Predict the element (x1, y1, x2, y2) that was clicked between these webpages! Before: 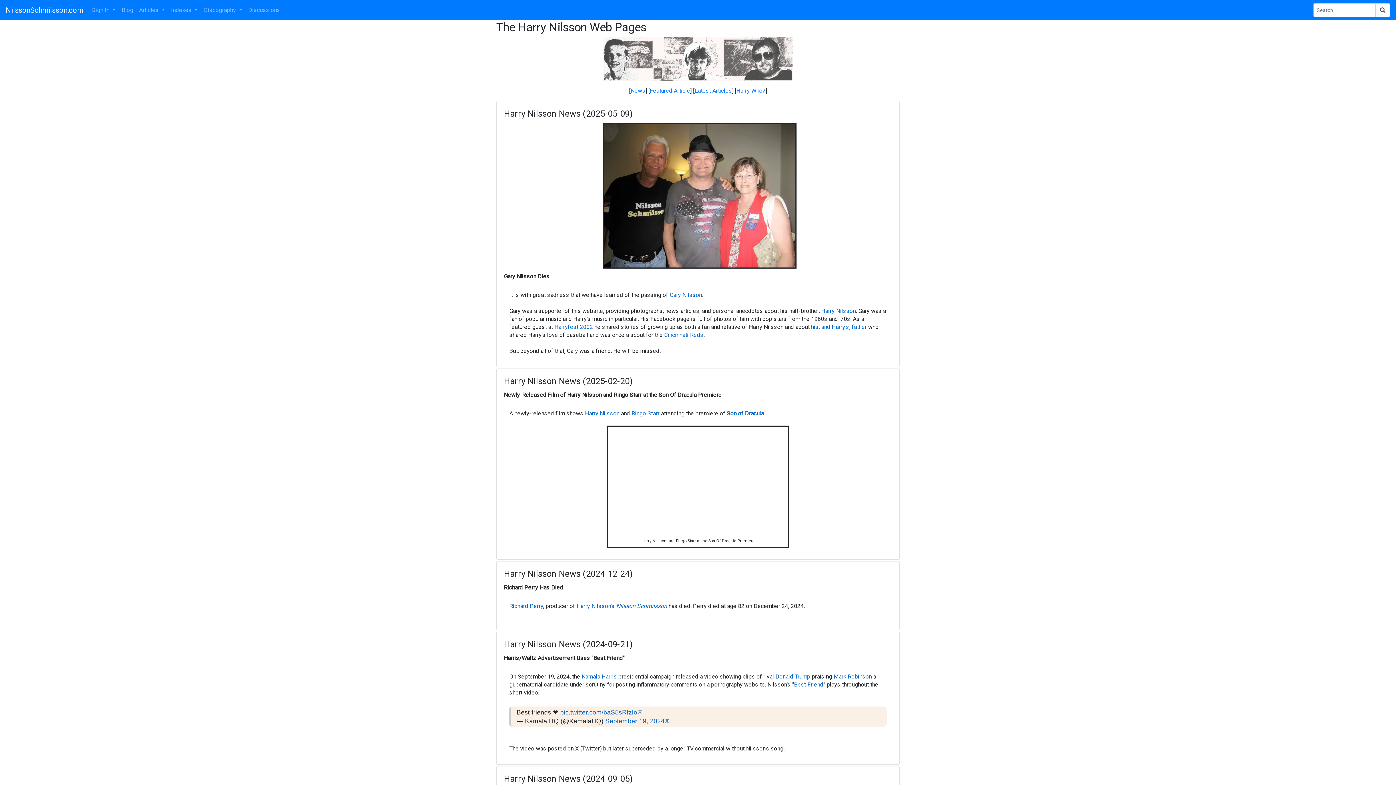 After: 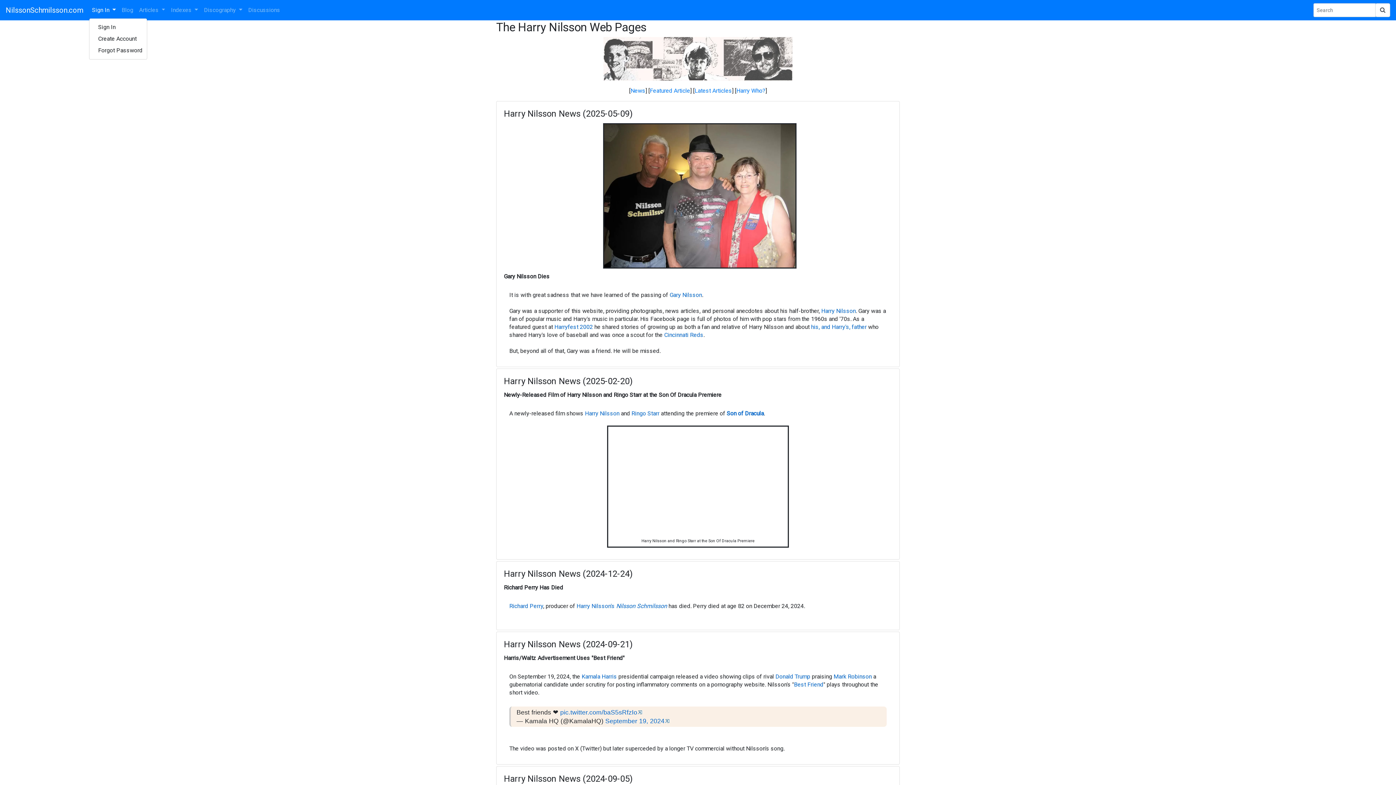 Action: bbox: (89, 2, 118, 17) label: Sign In 